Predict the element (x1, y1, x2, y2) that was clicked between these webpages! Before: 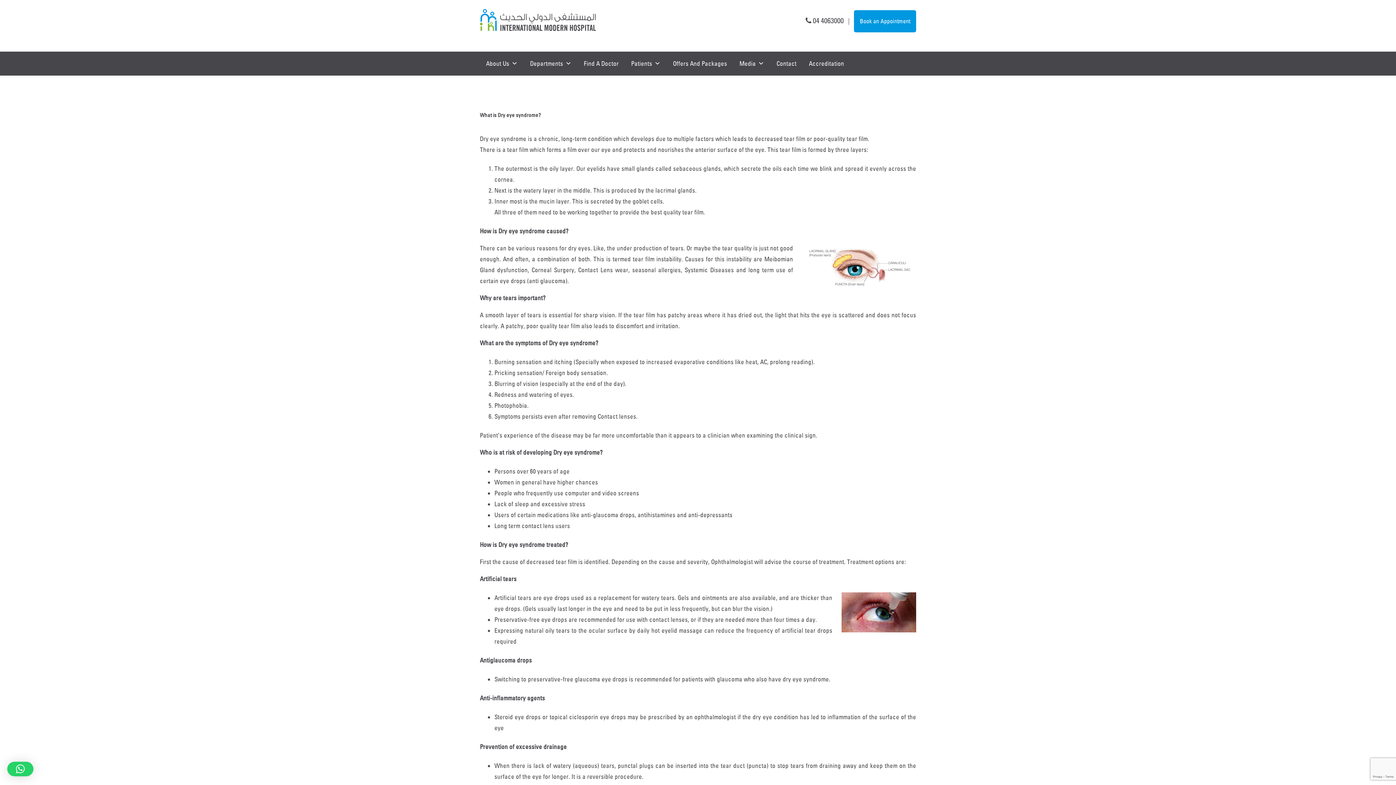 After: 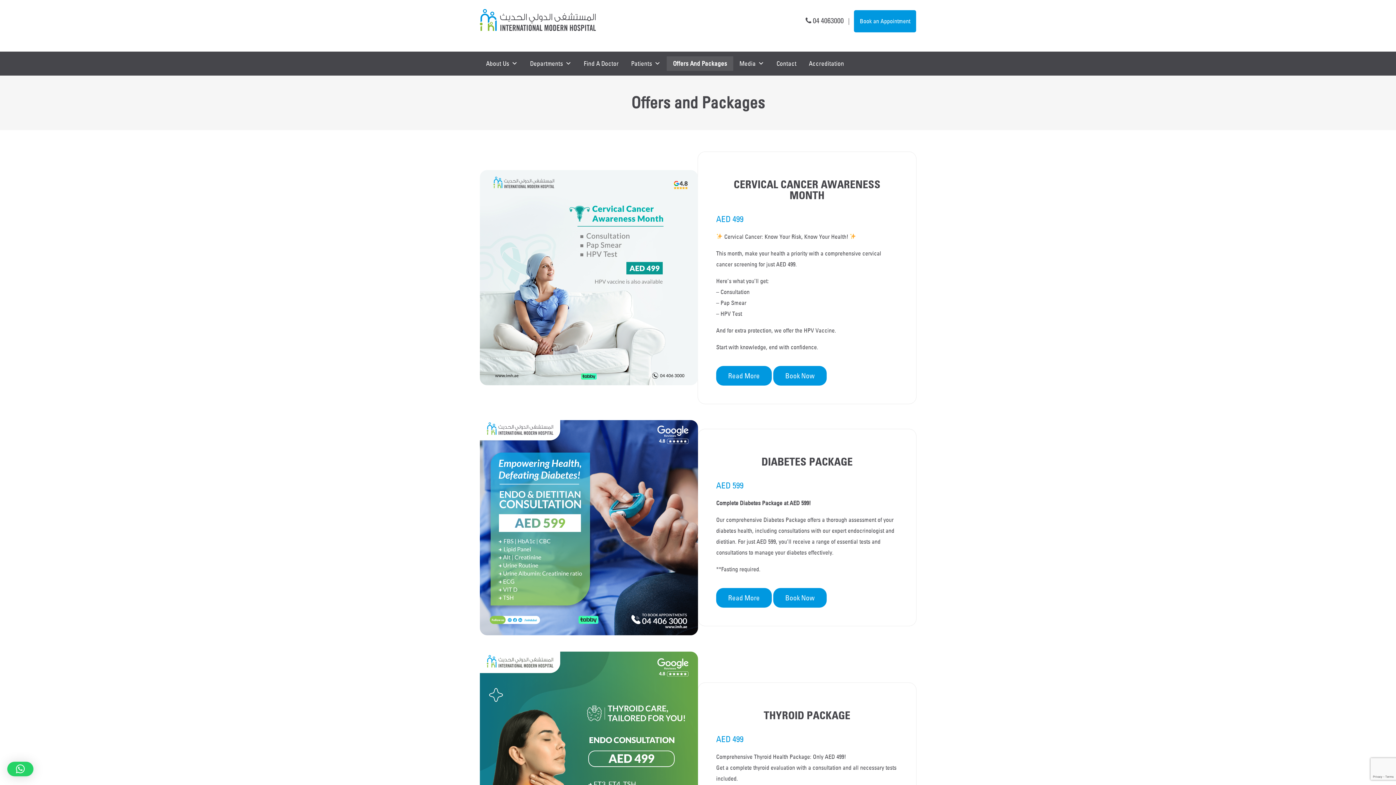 Action: bbox: (666, 56, 733, 70) label: Offers And Packages